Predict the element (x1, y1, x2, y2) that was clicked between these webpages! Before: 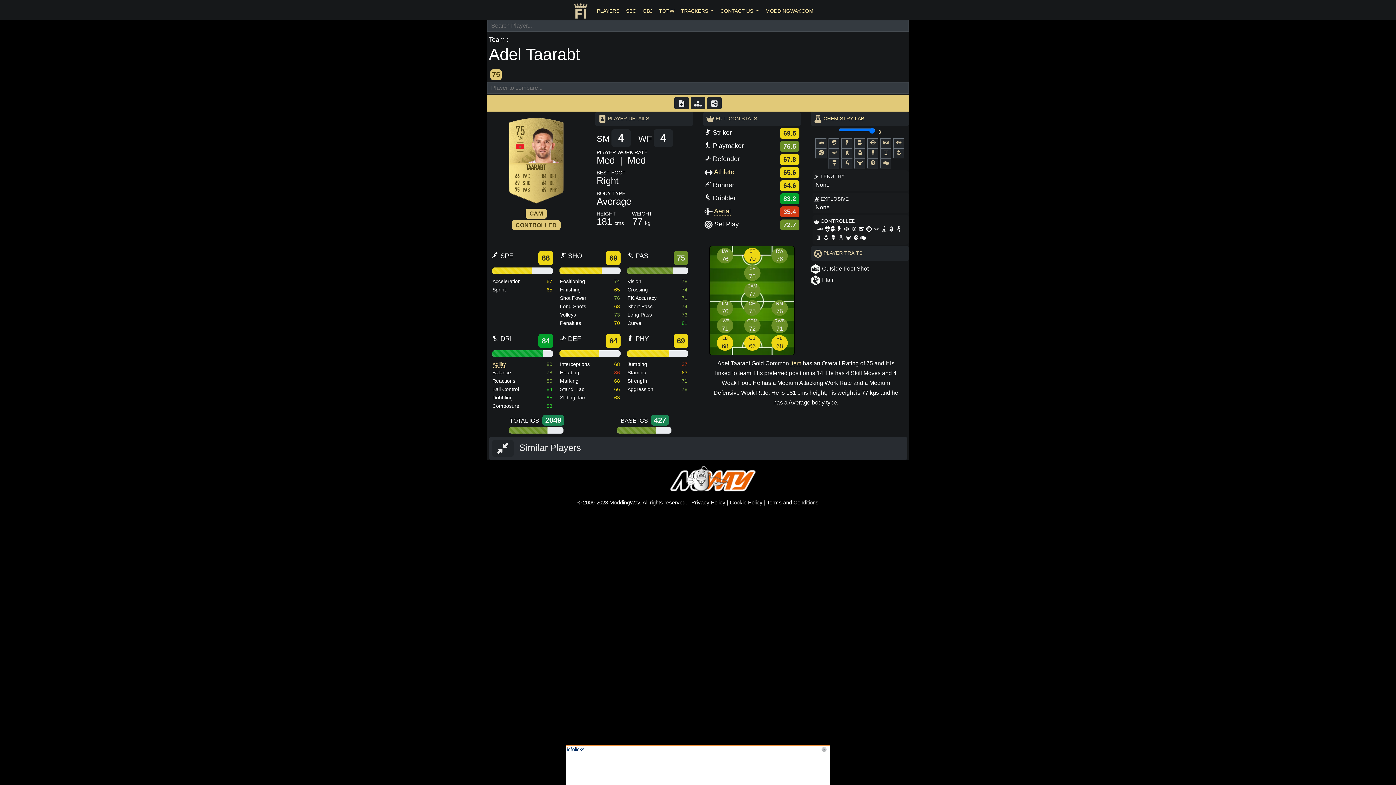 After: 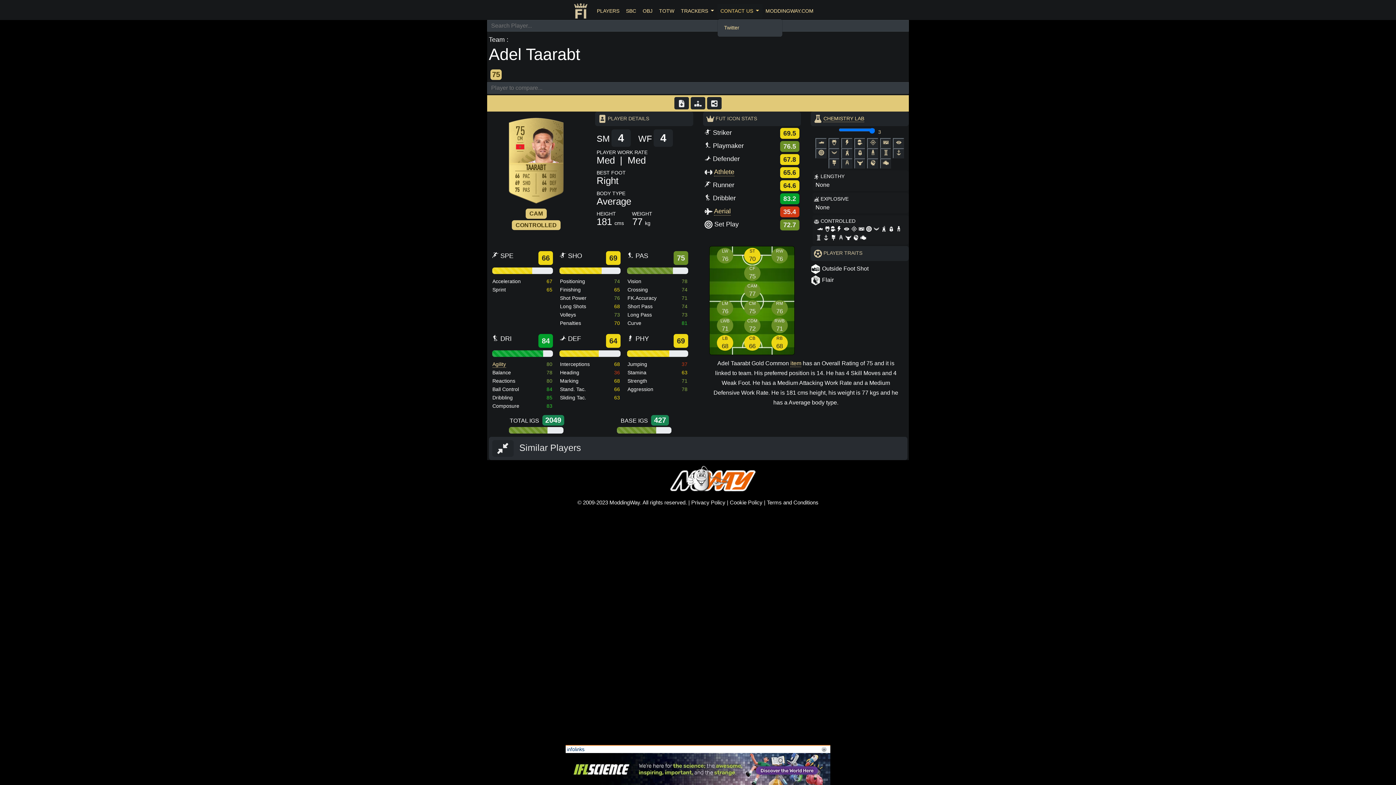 Action: label: CONTACT US  bbox: (717, 3, 762, 18)